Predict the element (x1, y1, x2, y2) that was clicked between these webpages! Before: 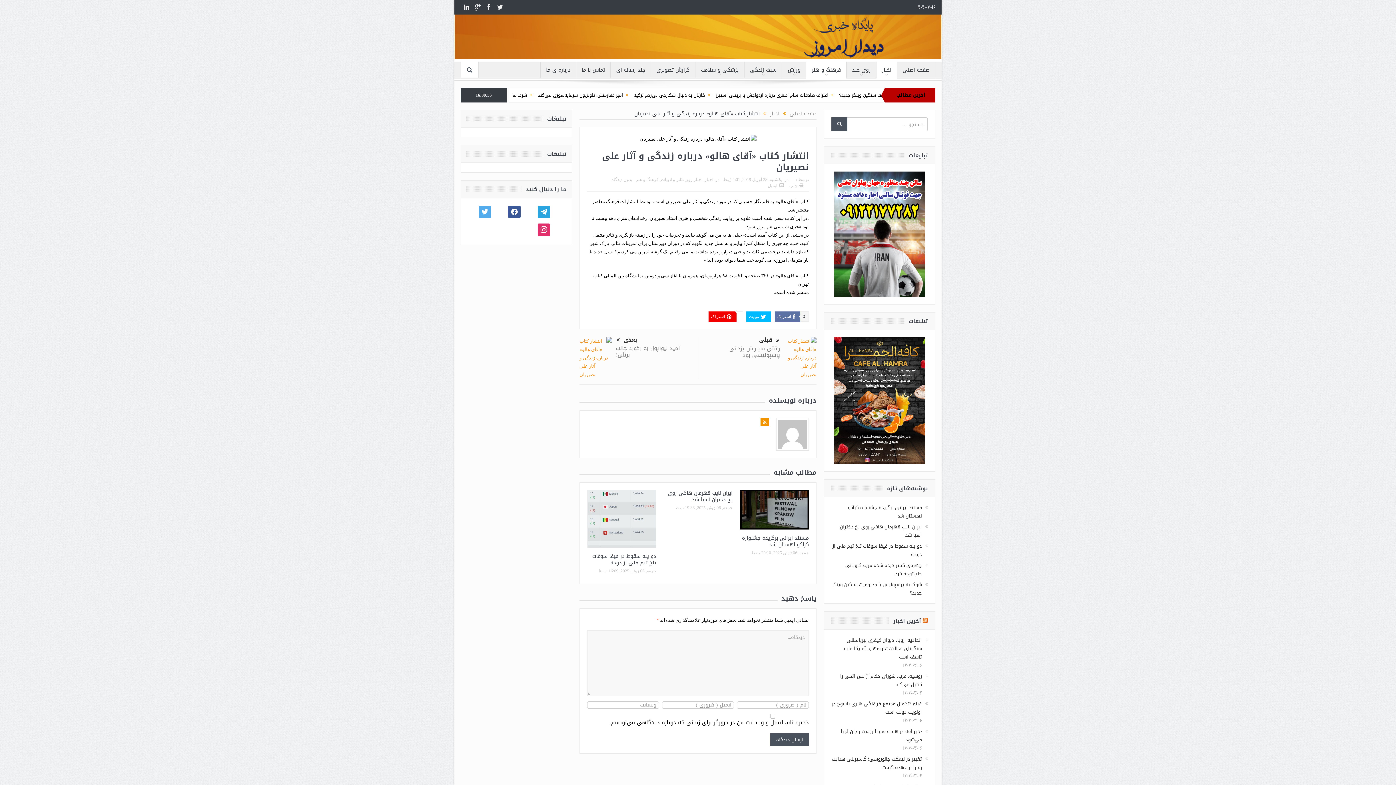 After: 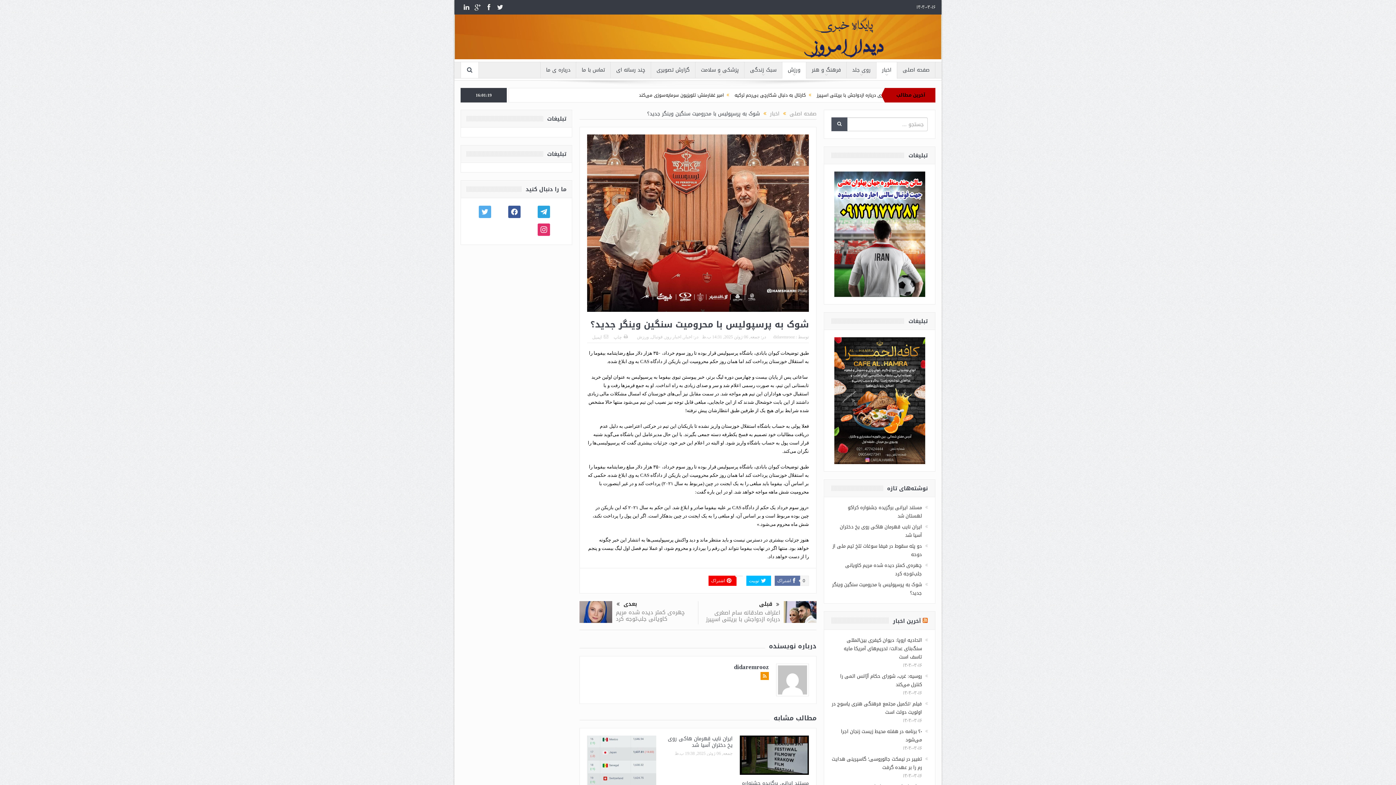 Action: label: شوک به پرسپولیس با محرومیت سنگین وینگر جدید؟ bbox: (832, 580, 922, 597)